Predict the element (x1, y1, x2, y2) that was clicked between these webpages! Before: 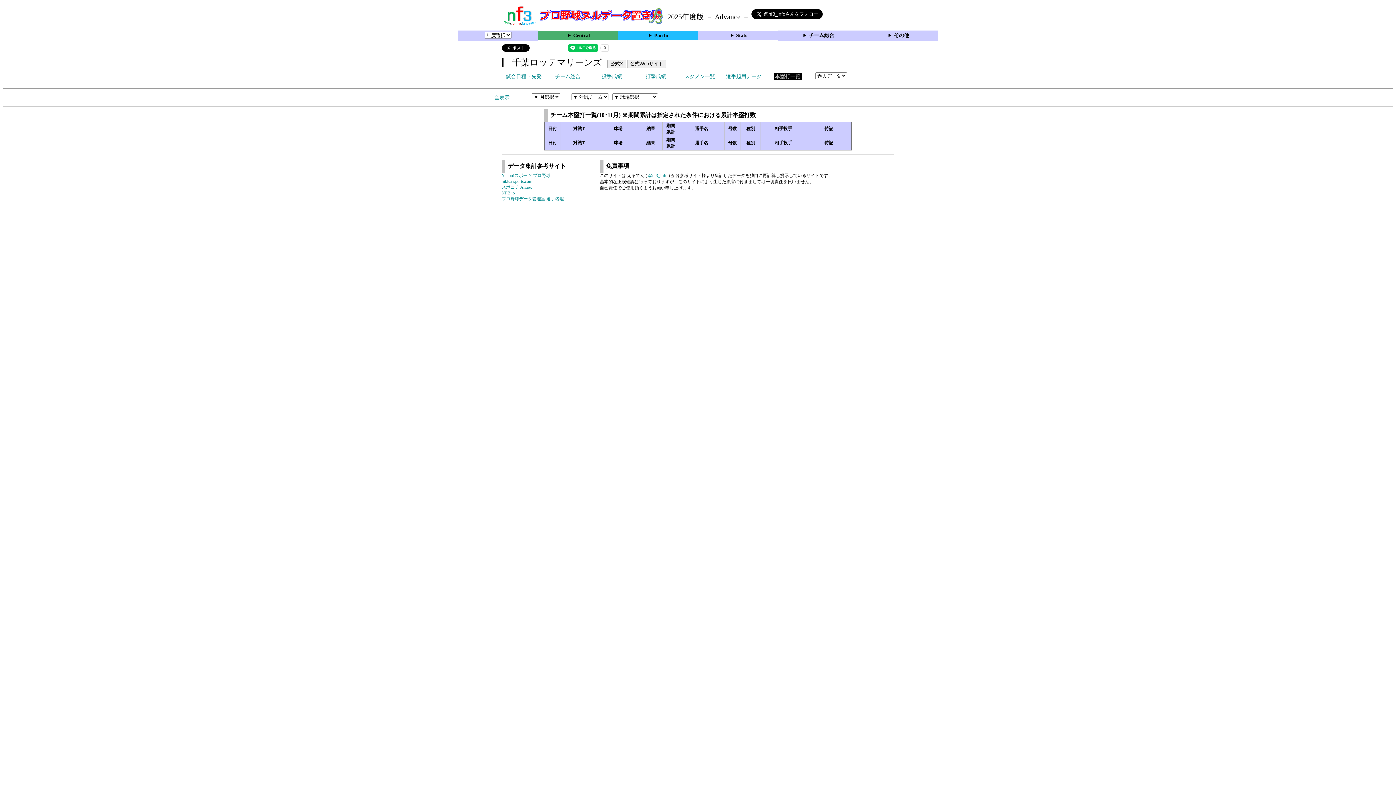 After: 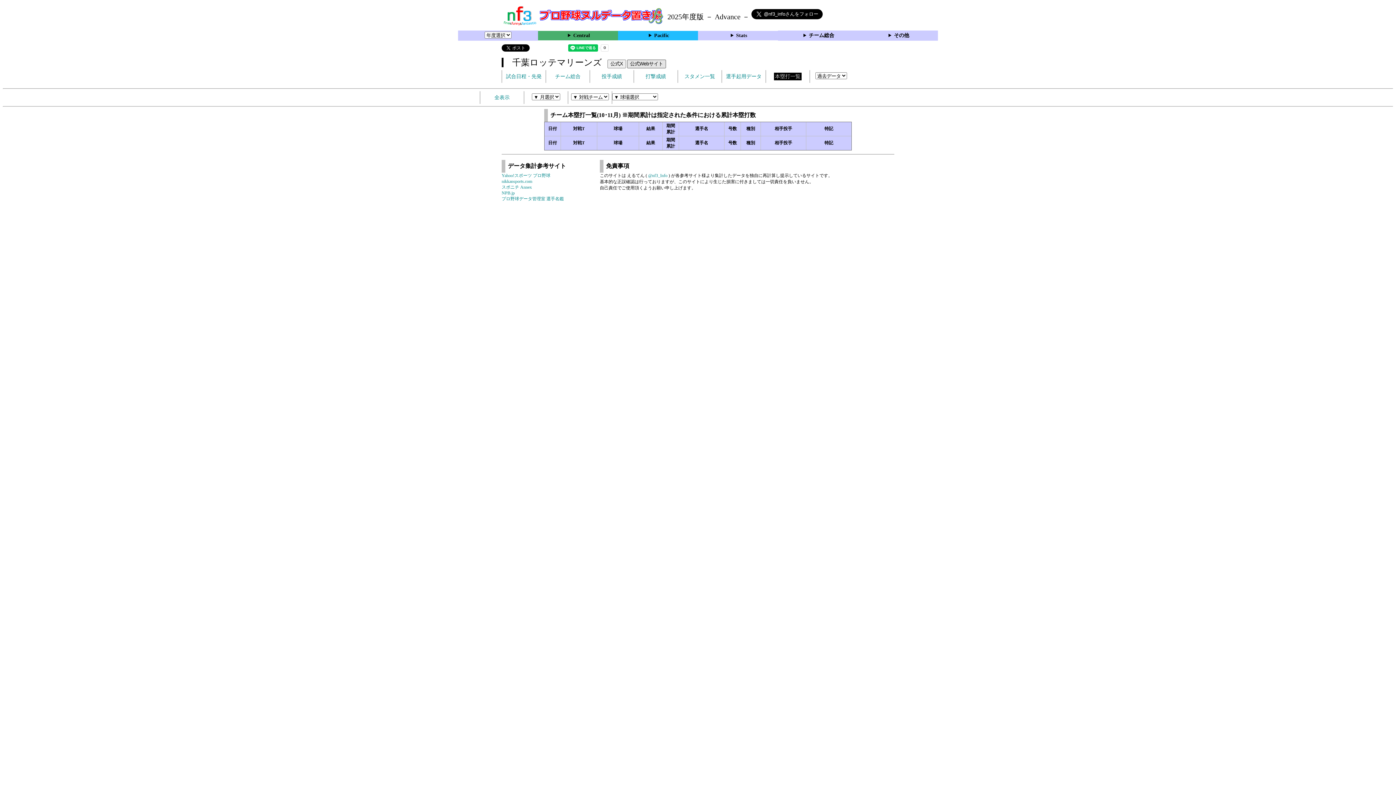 Action: bbox: (627, 59, 666, 68) label: 公式Webサイト